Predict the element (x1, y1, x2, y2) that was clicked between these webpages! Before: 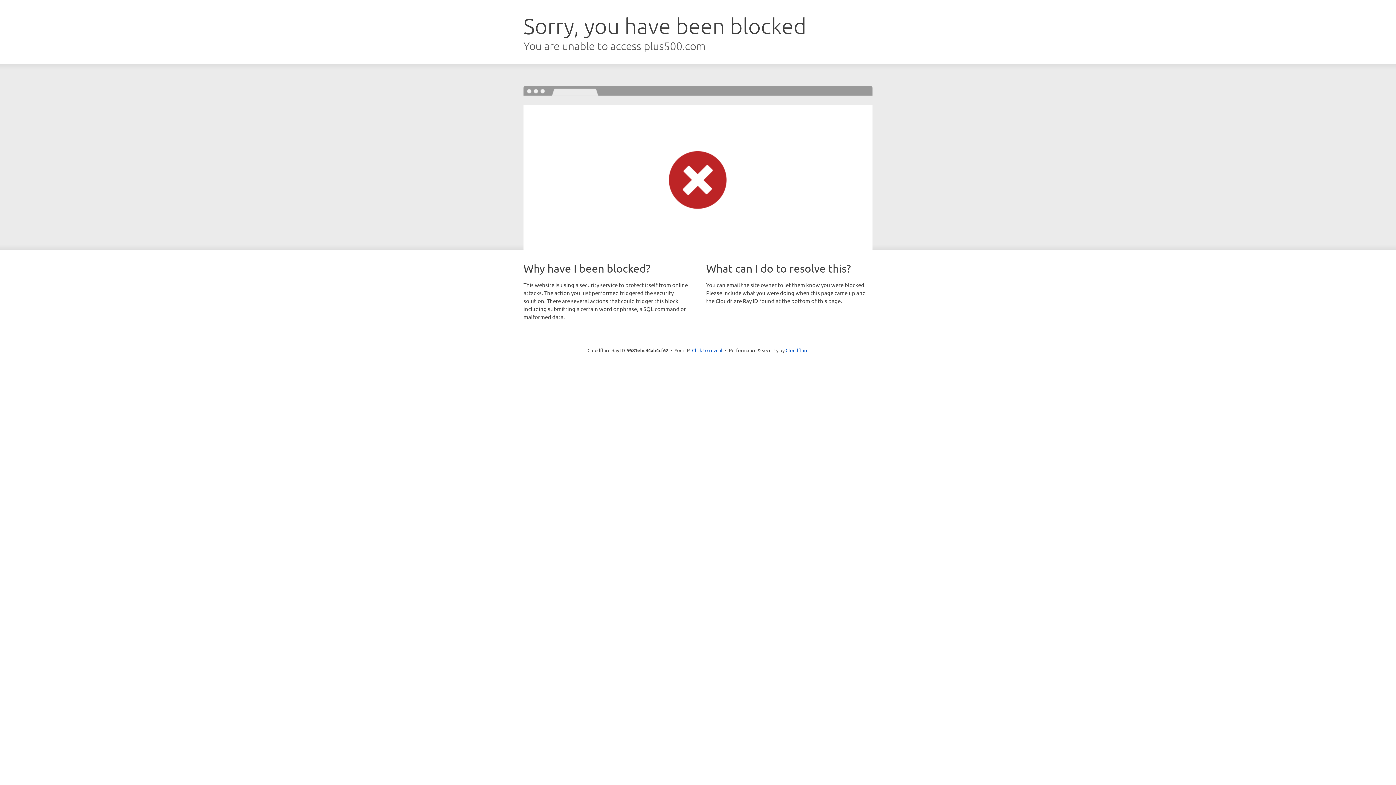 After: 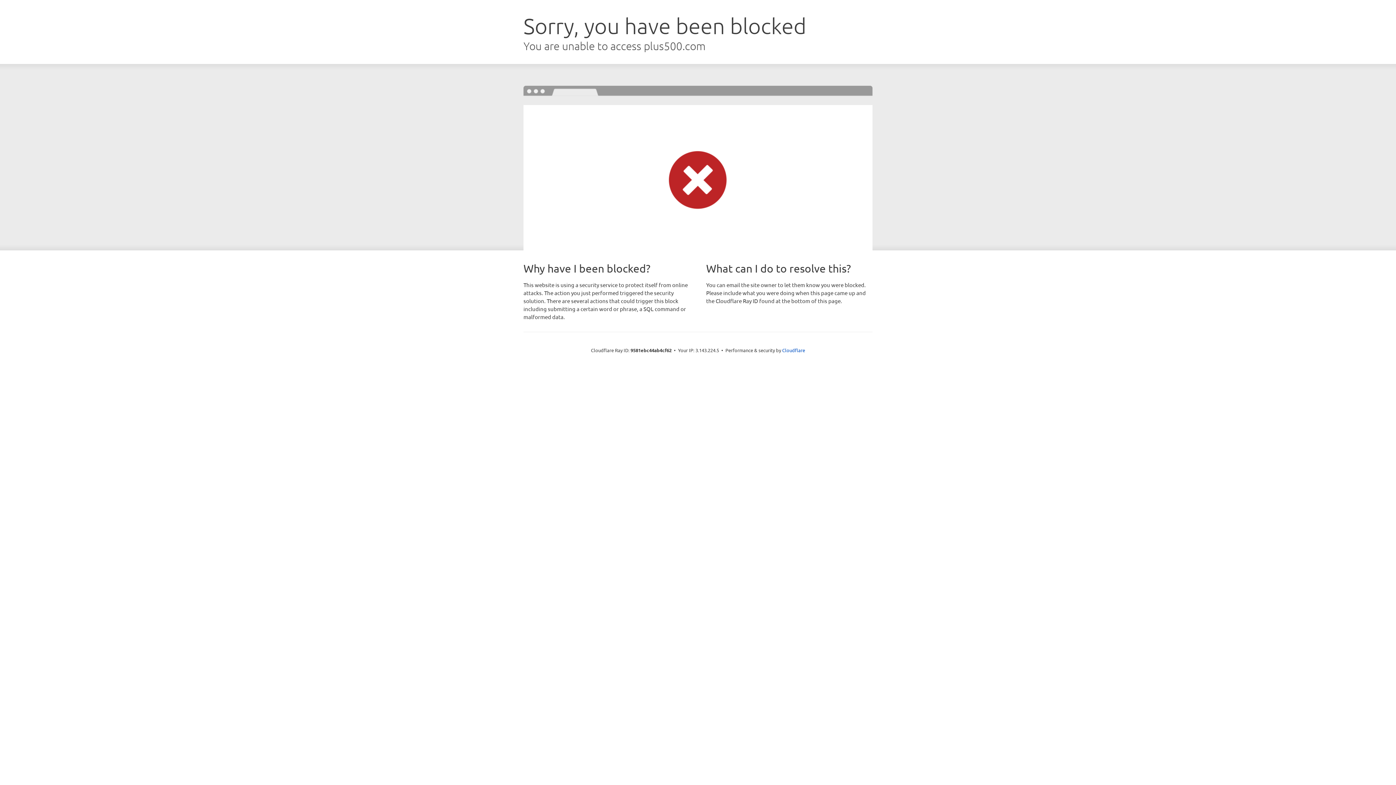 Action: label: Click to reveal bbox: (692, 346, 722, 353)